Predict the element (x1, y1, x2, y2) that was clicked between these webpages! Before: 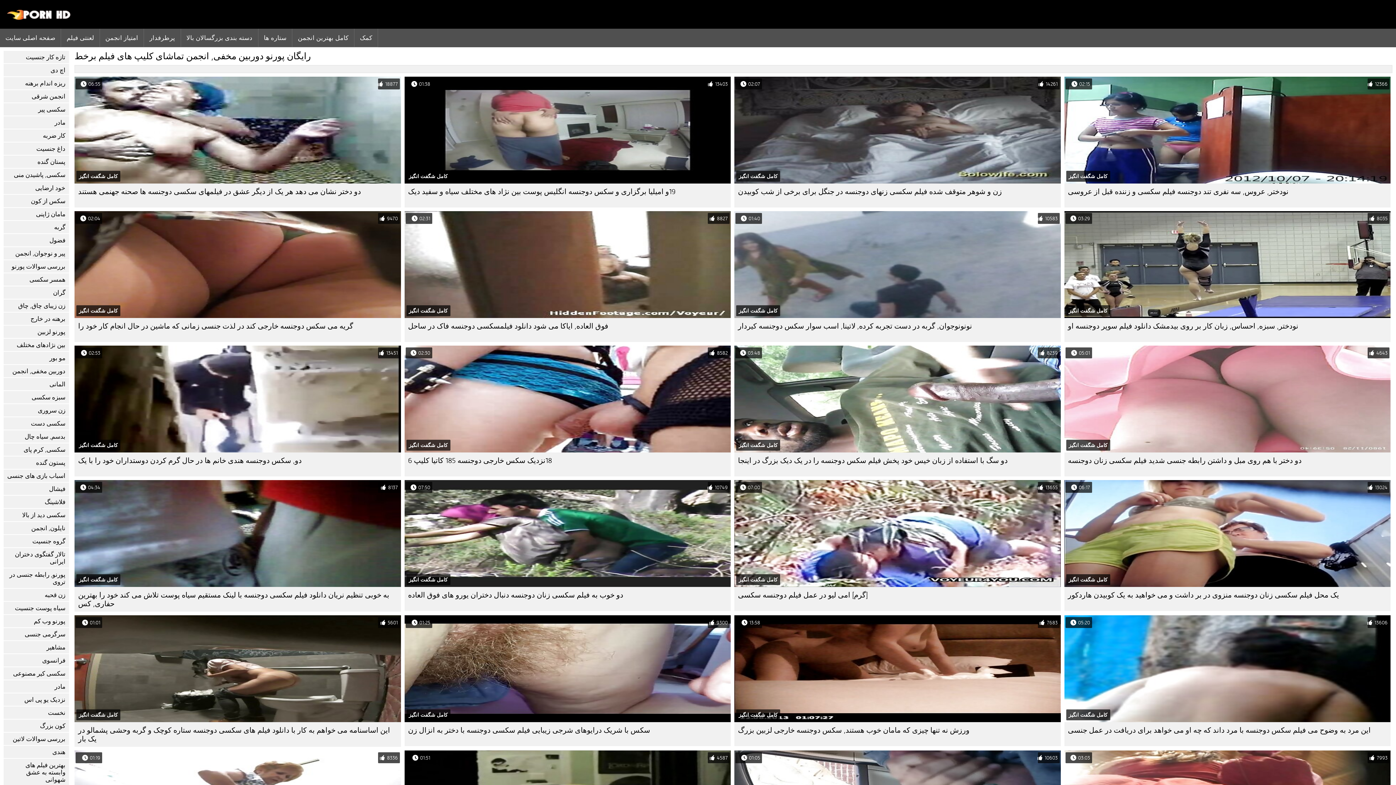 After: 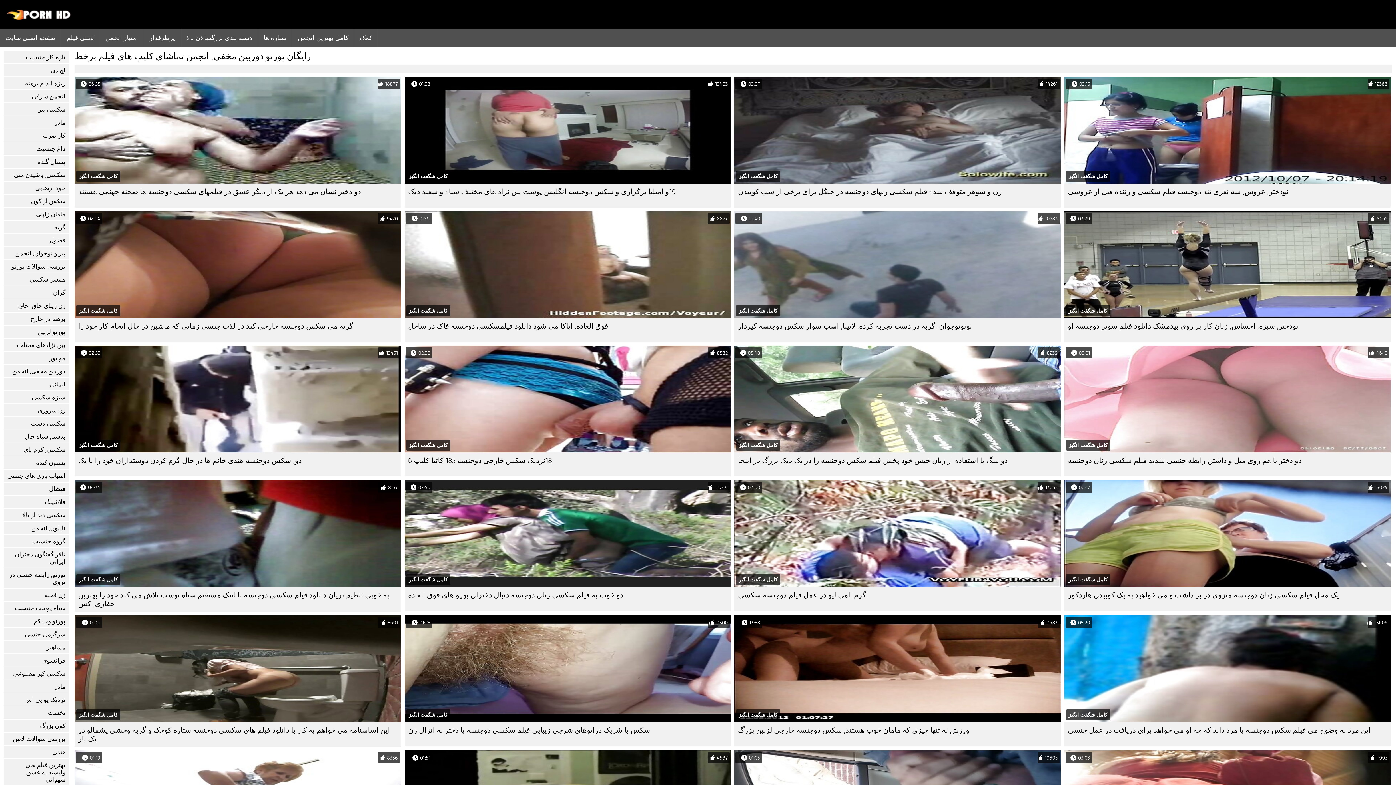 Action: bbox: (734, 722, 1060, 746) label: ورزش نه تنها چیزی که مامان خوب هستند, سکس دوجنسه خارجی لزبین بزرگ